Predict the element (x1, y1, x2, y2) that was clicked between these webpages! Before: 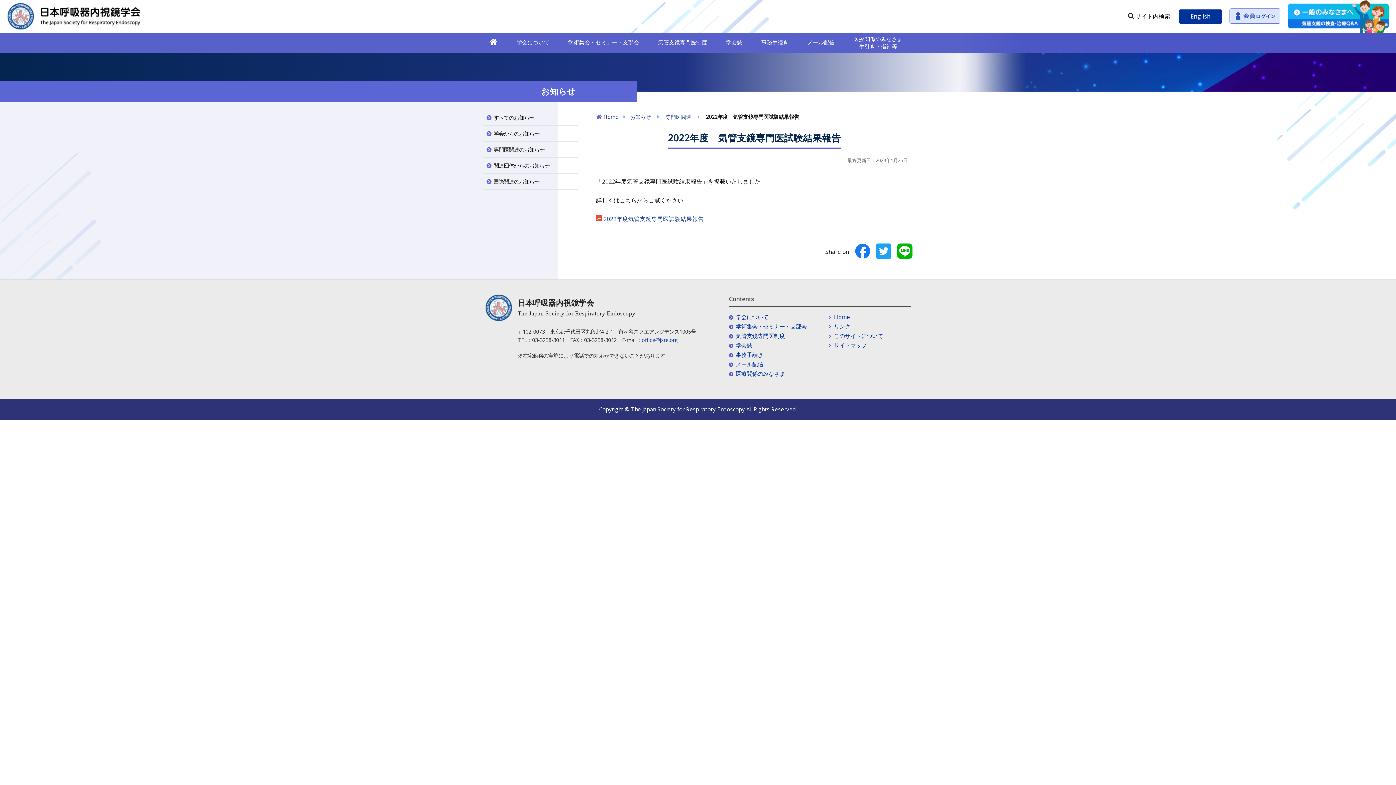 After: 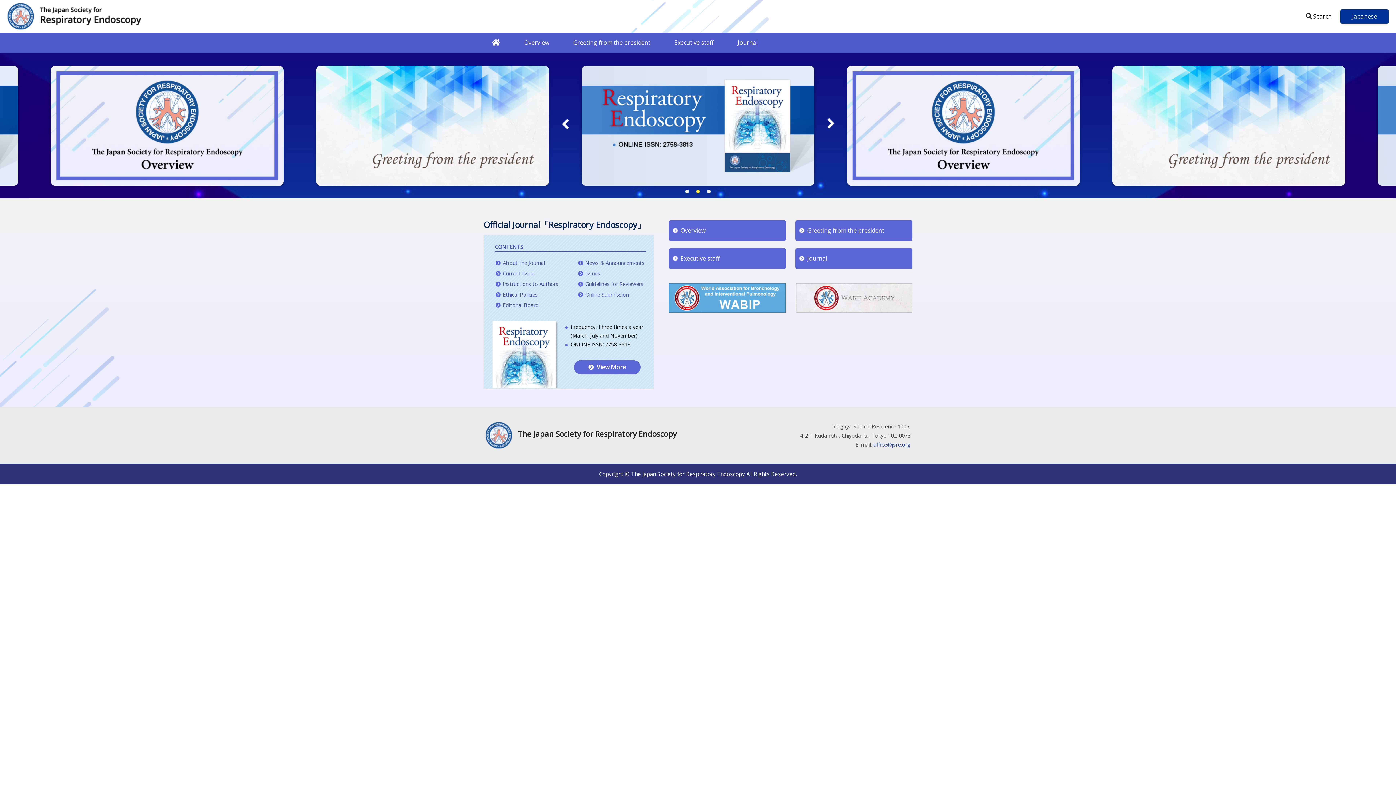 Action: bbox: (1179, 9, 1222, 23) label: English